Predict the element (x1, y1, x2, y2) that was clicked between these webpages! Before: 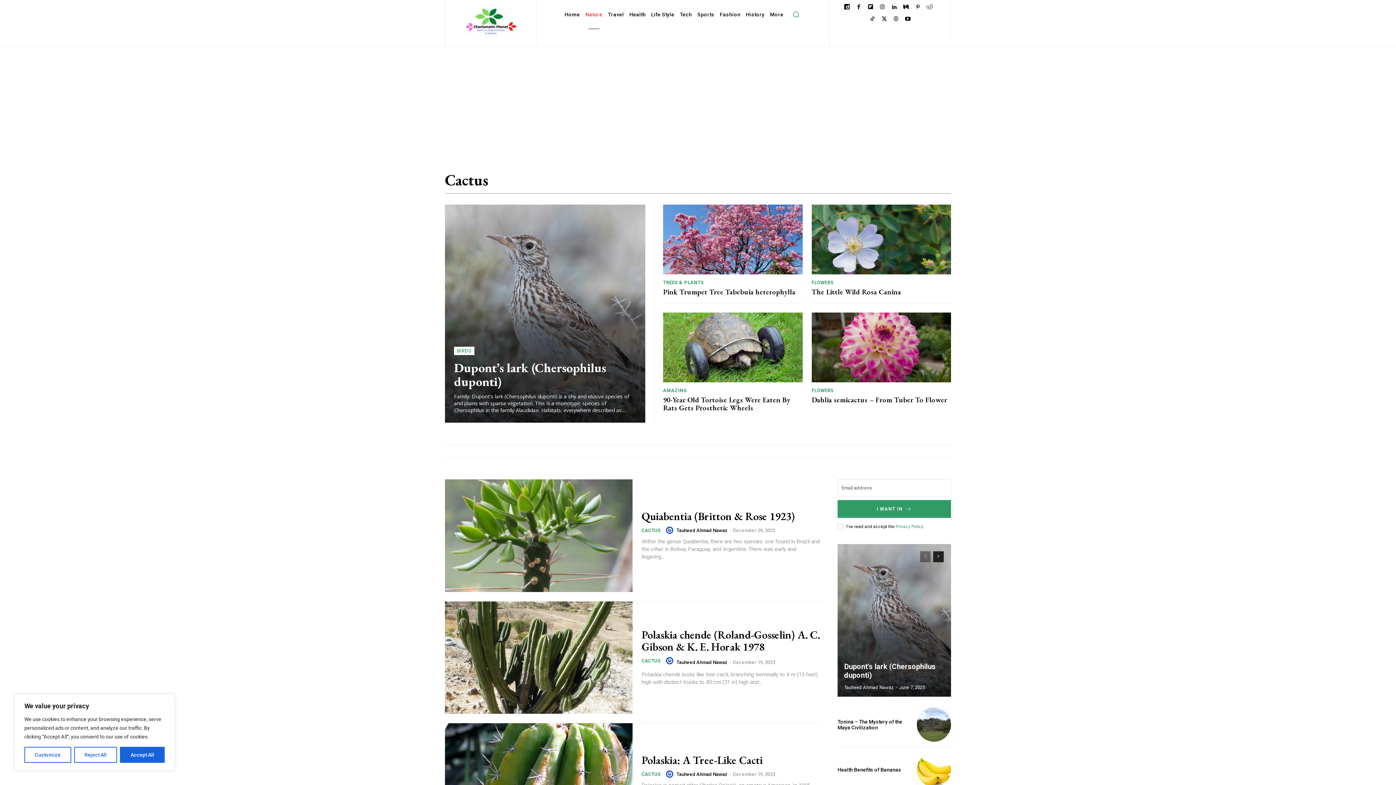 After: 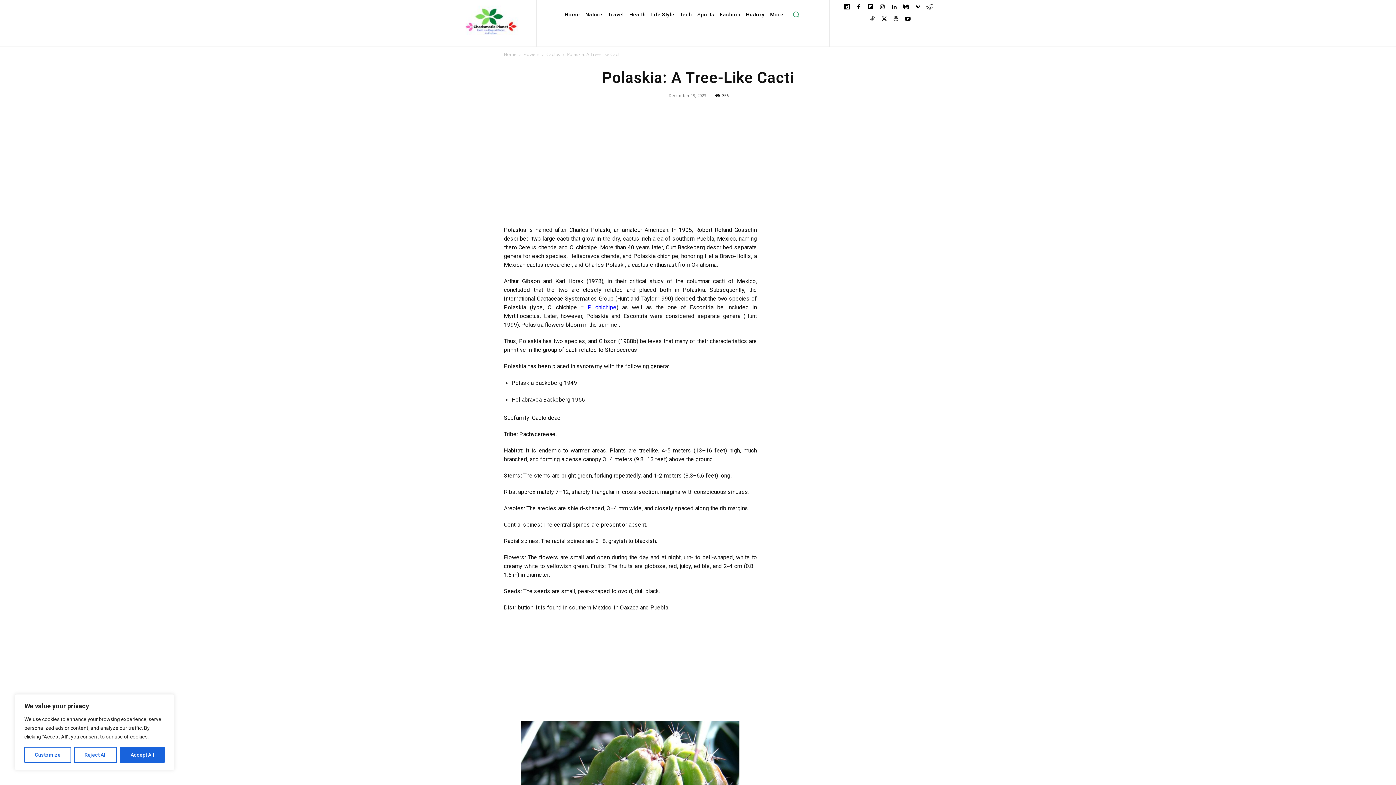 Action: label: Polaskia: A Tree-Like Cacti bbox: (641, 753, 762, 767)